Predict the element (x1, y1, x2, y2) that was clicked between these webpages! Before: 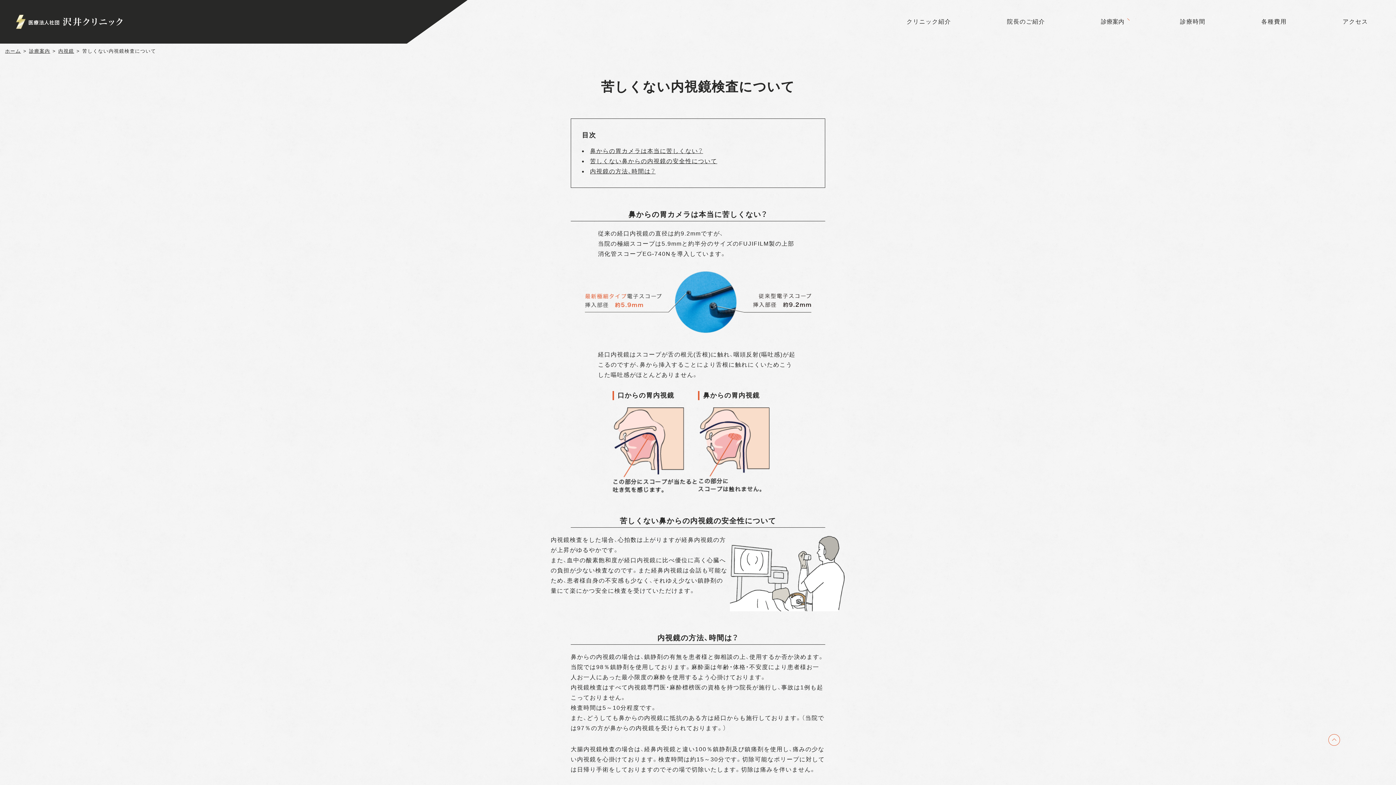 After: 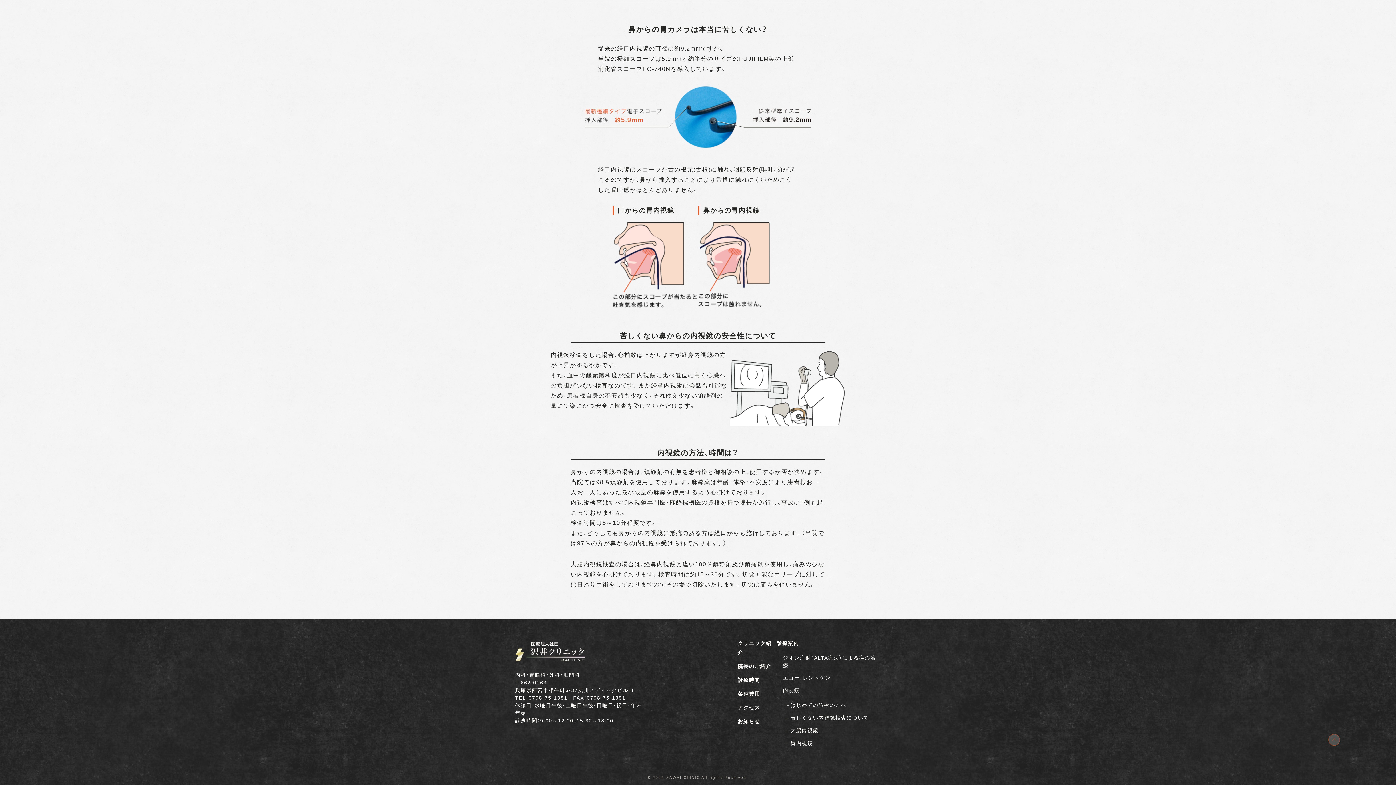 Action: label: 苦しくない鼻からの内視鏡の安全性について bbox: (590, 158, 717, 164)